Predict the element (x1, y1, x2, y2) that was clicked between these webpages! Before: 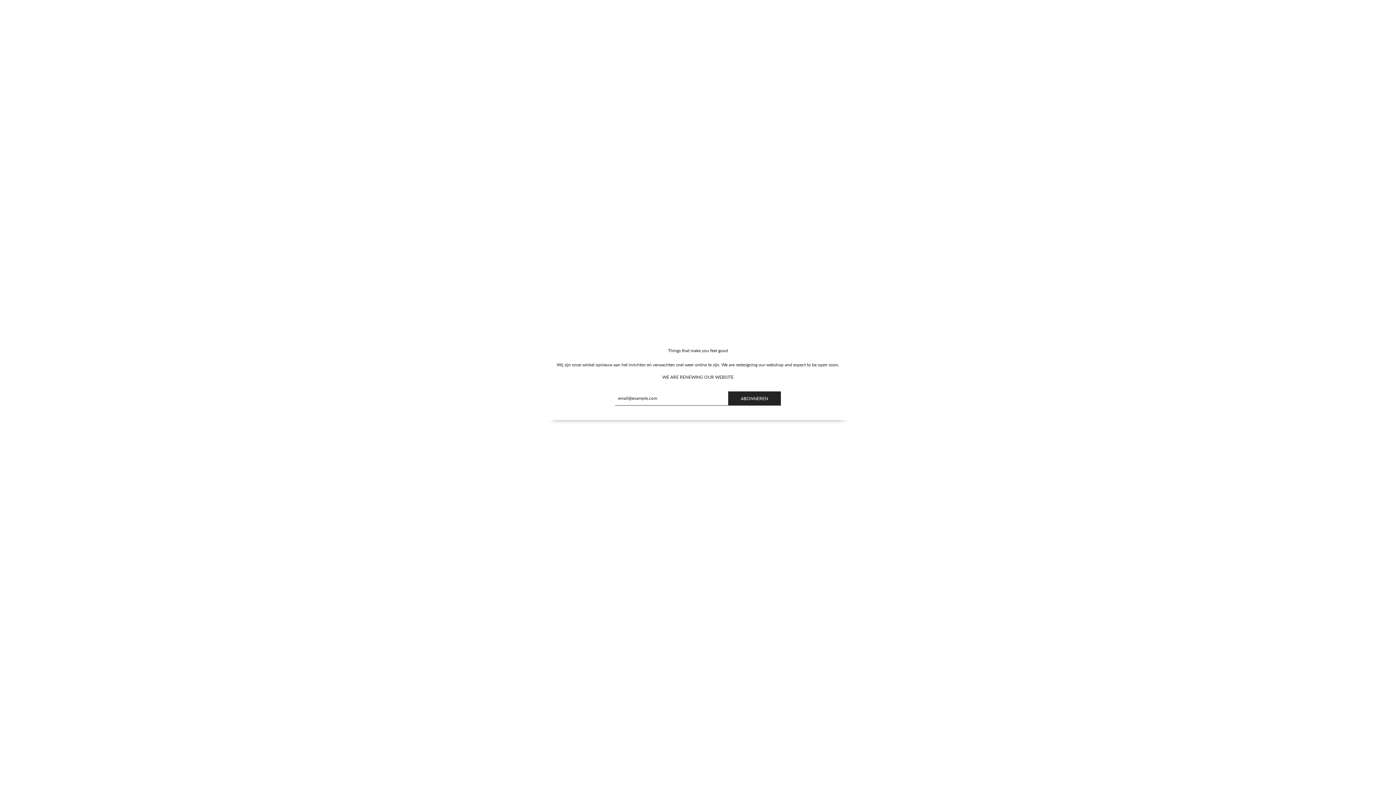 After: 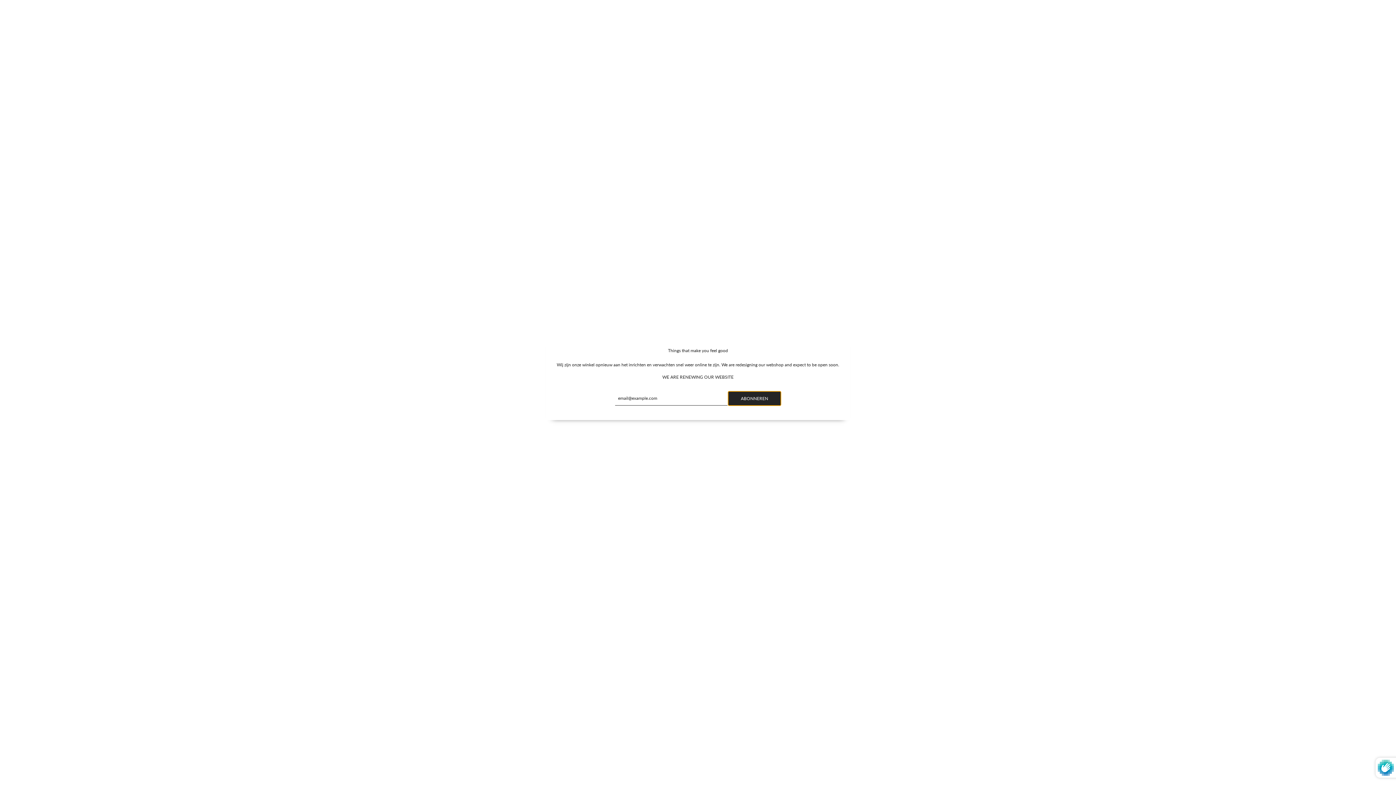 Action: bbox: (728, 391, 781, 405) label: ABONNEREN